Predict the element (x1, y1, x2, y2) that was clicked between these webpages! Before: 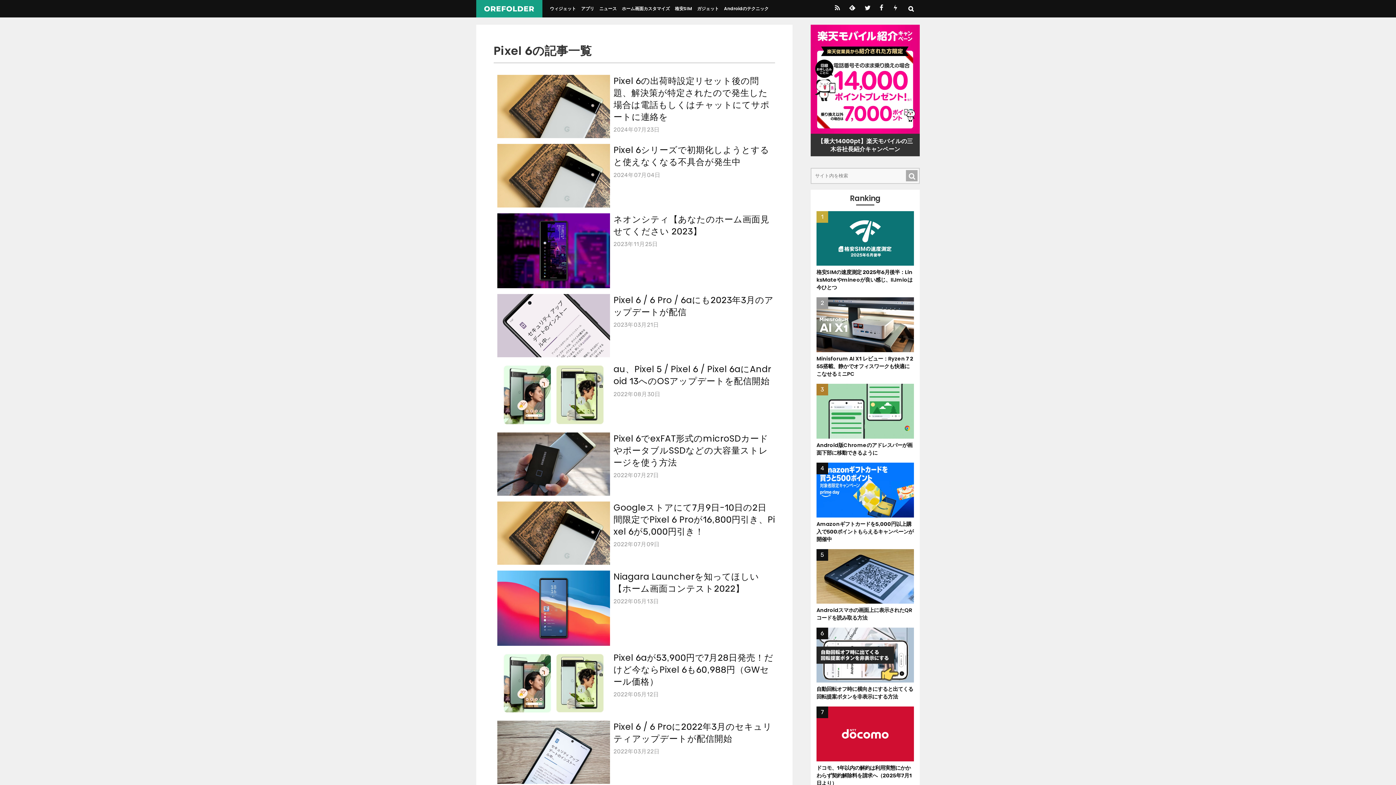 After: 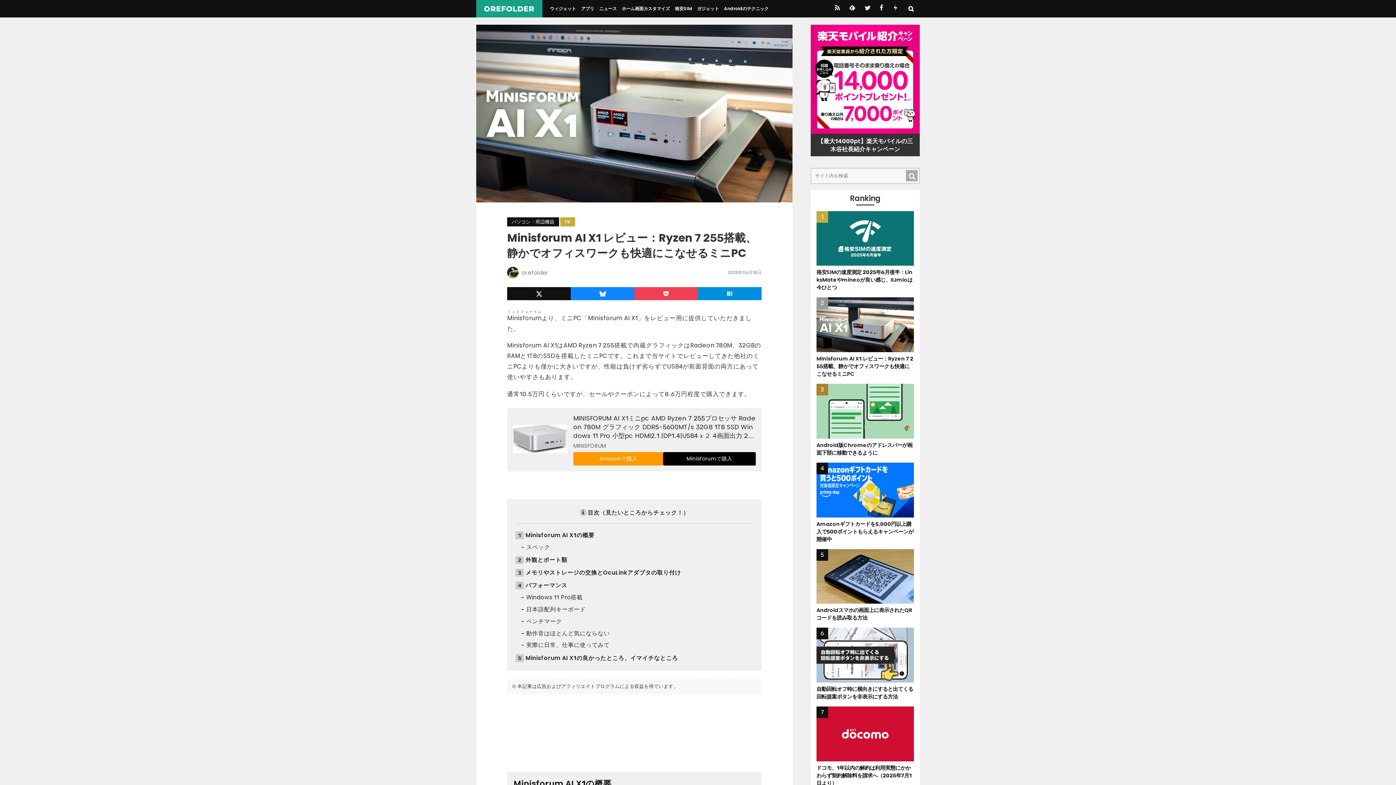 Action: label: Minisforum AI X1 レビュー：Ryzen 7 255搭載、静かでオフィスワークも快適にこなせるミニPC bbox: (816, 346, 914, 378)